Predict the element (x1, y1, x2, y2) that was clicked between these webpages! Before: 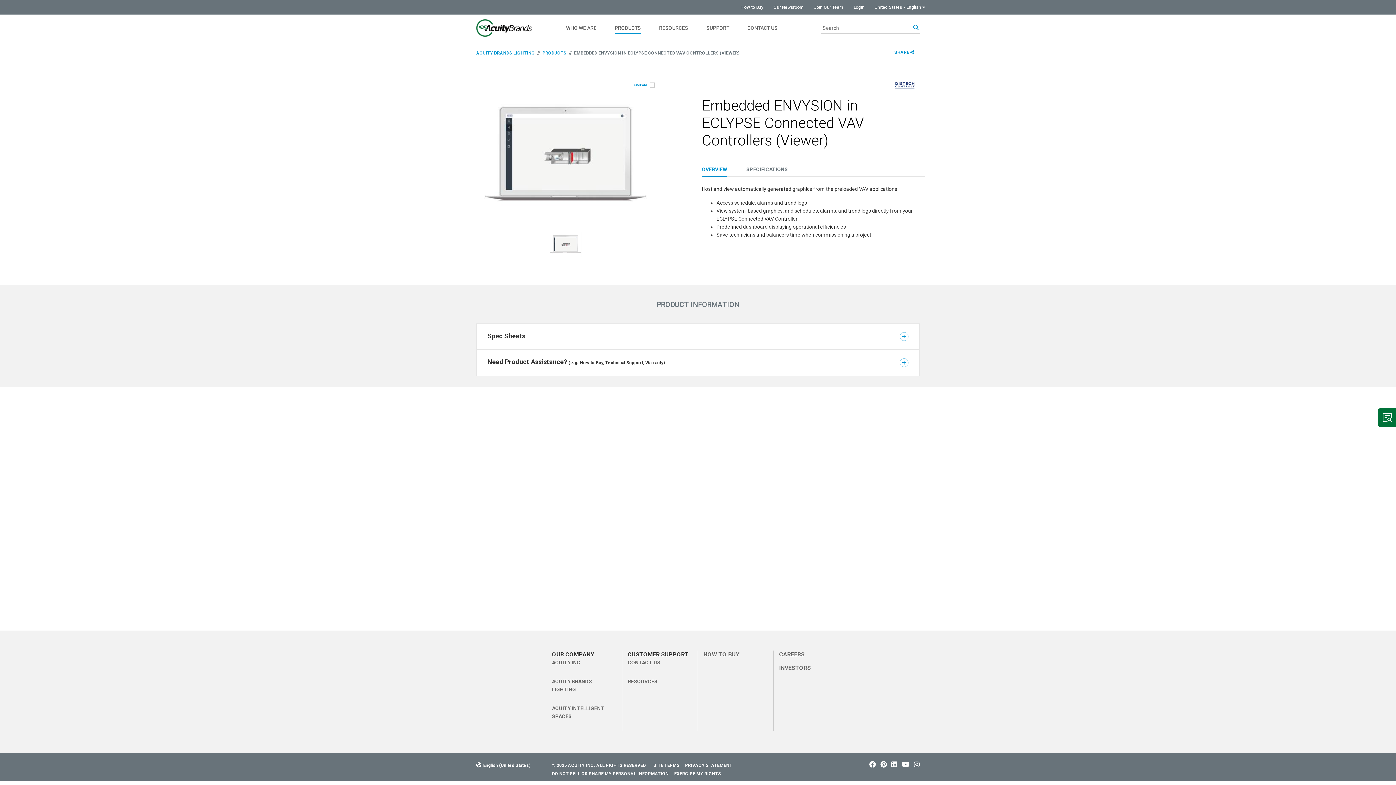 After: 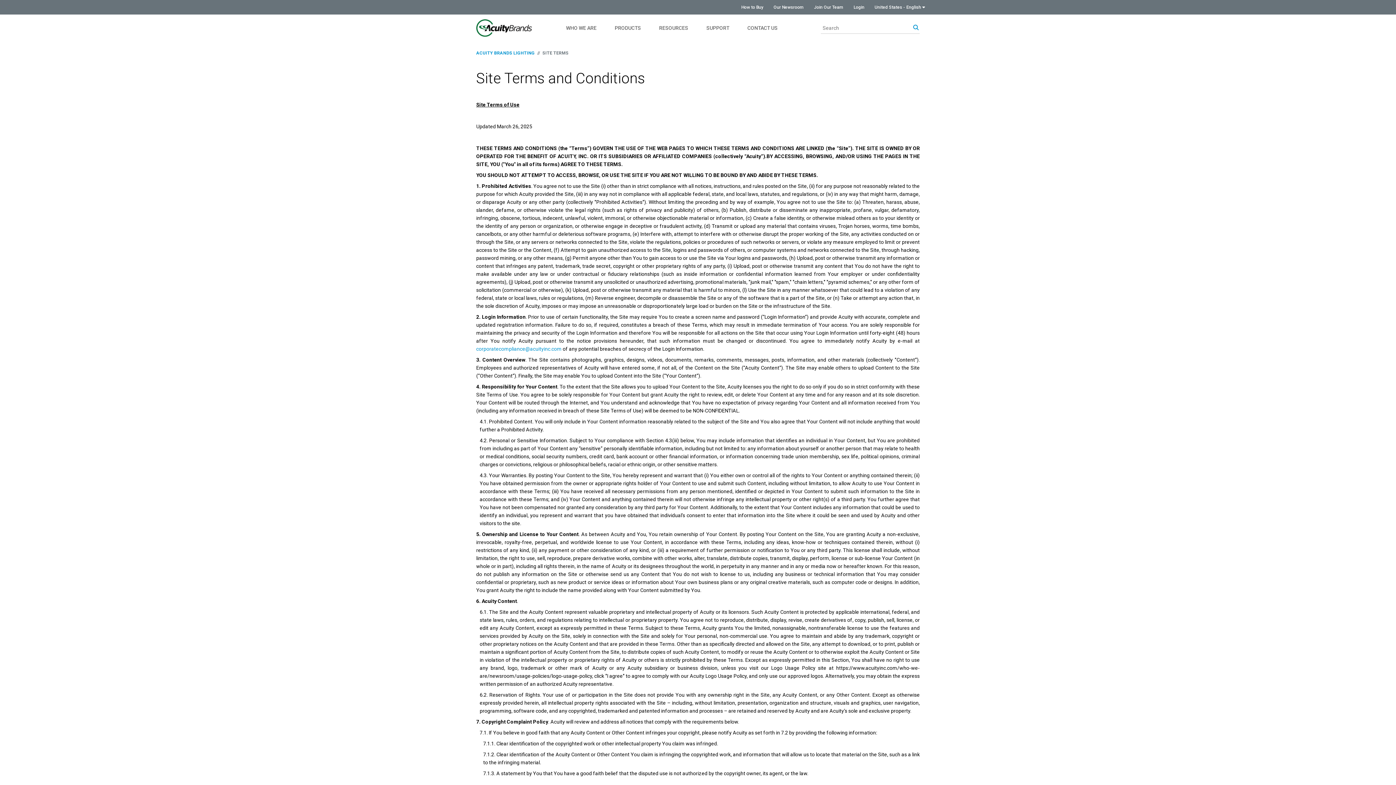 Action: bbox: (653, 761, 679, 769) label: SITE TERMS